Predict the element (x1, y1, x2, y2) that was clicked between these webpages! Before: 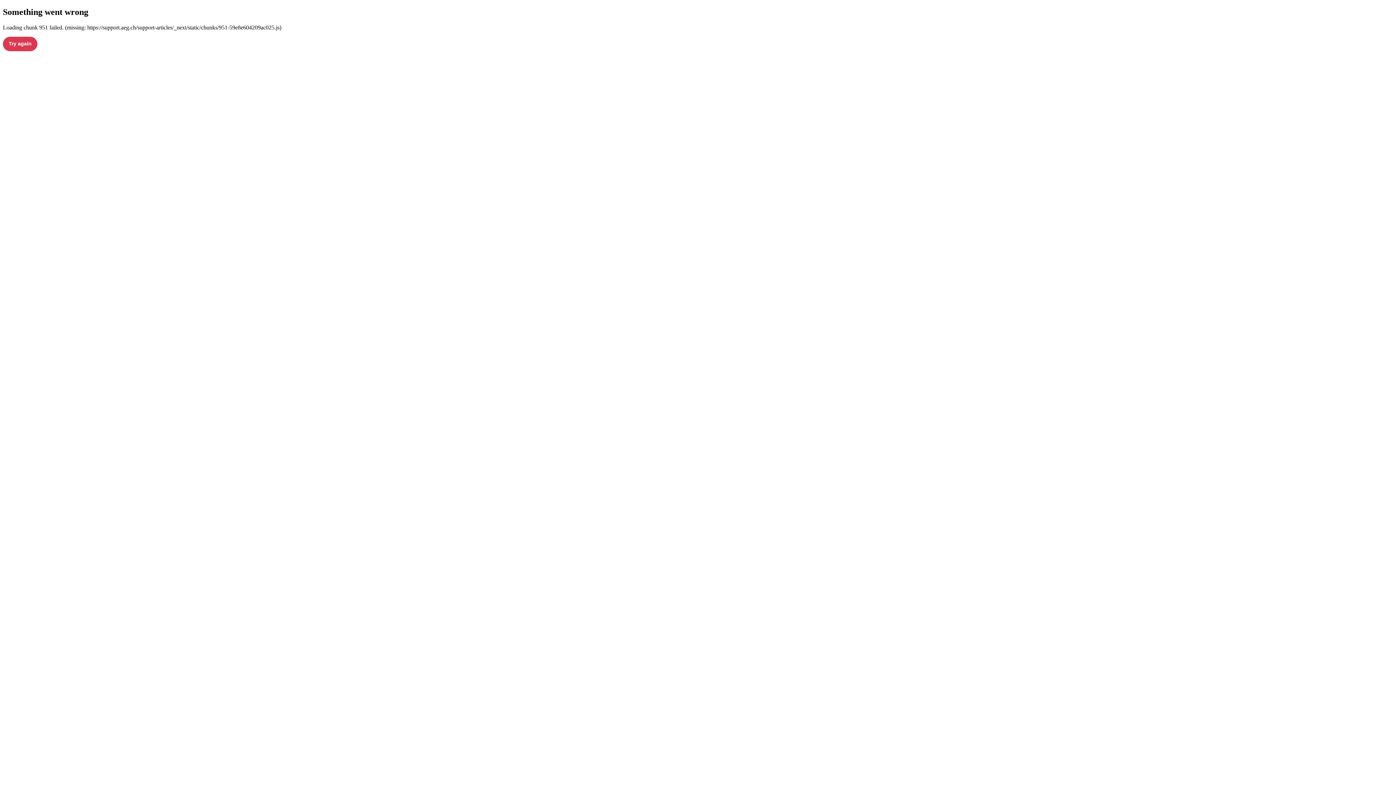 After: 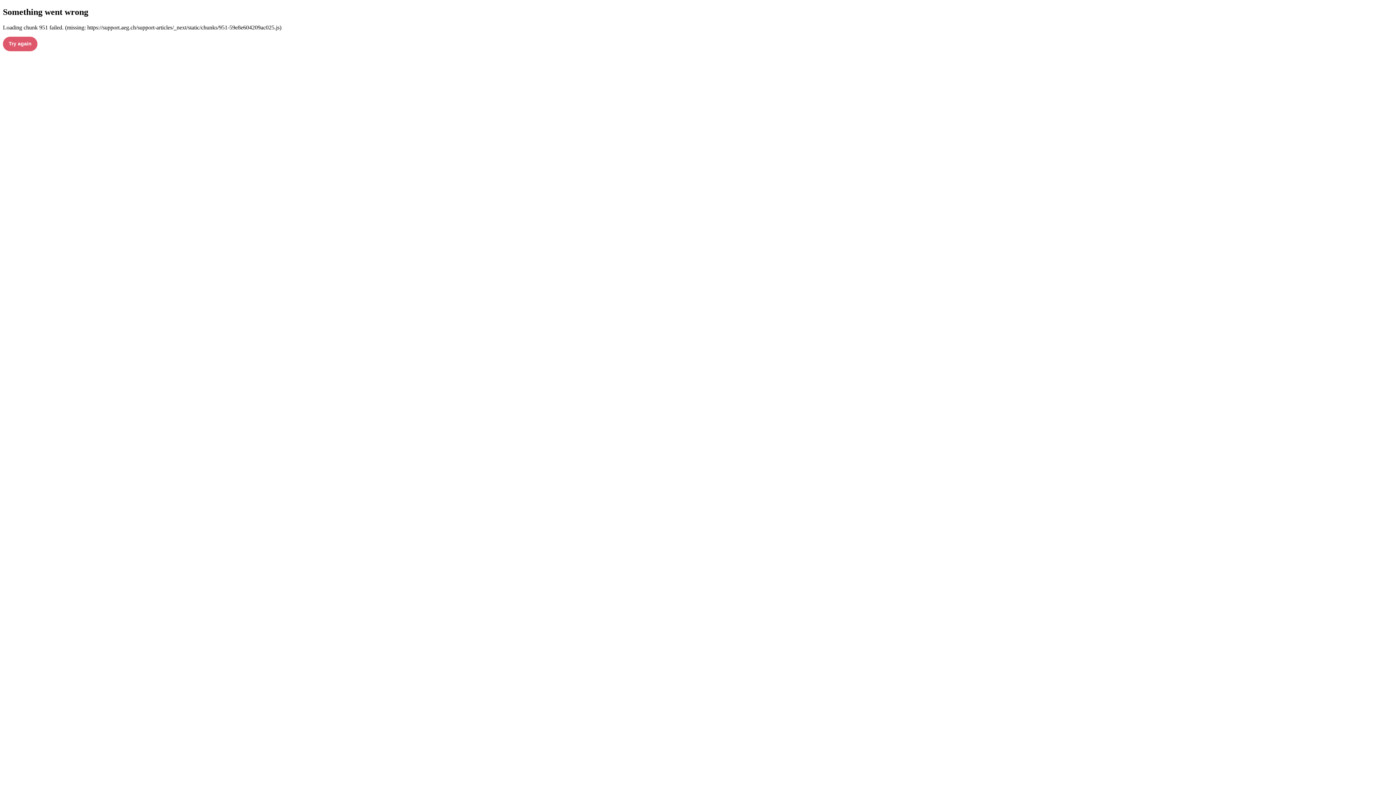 Action: bbox: (2, 36, 37, 51) label: Try again